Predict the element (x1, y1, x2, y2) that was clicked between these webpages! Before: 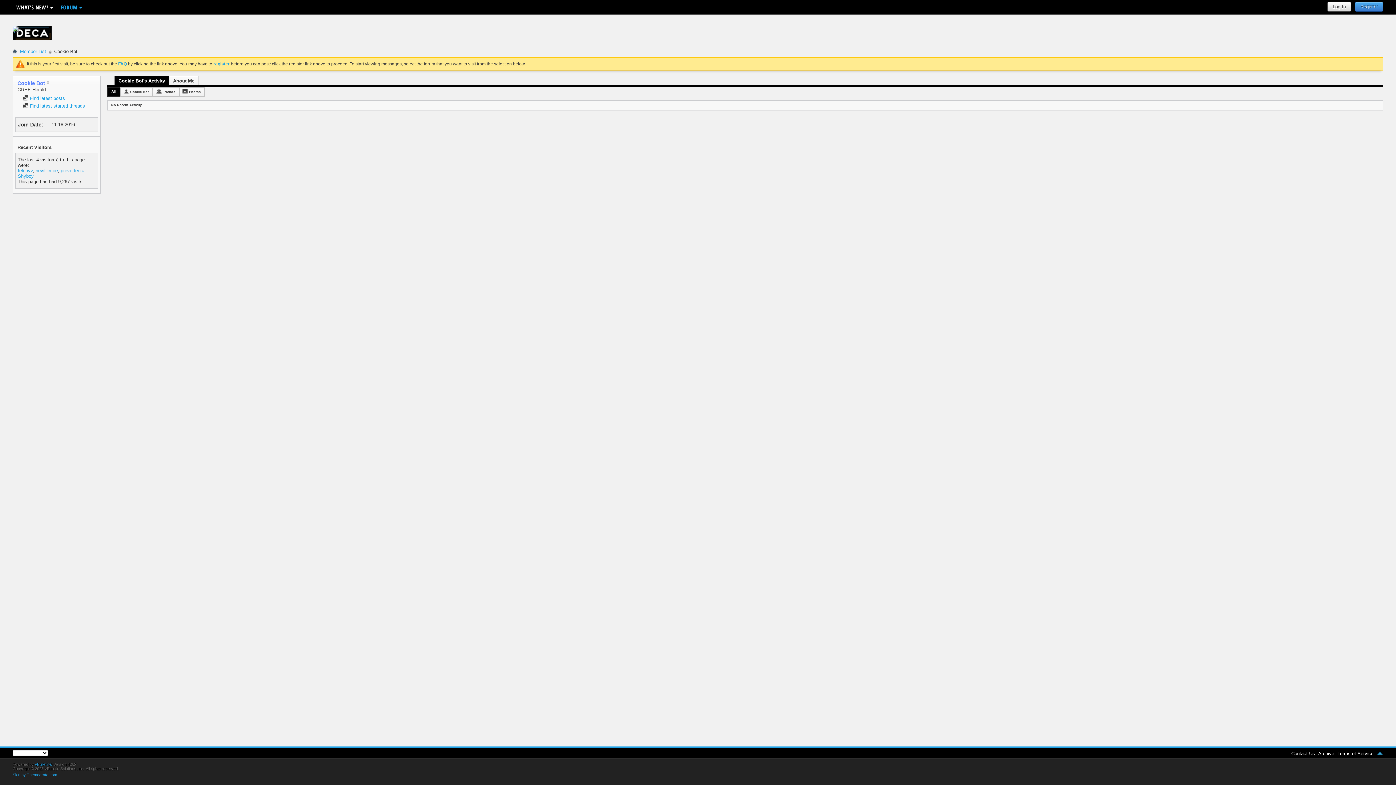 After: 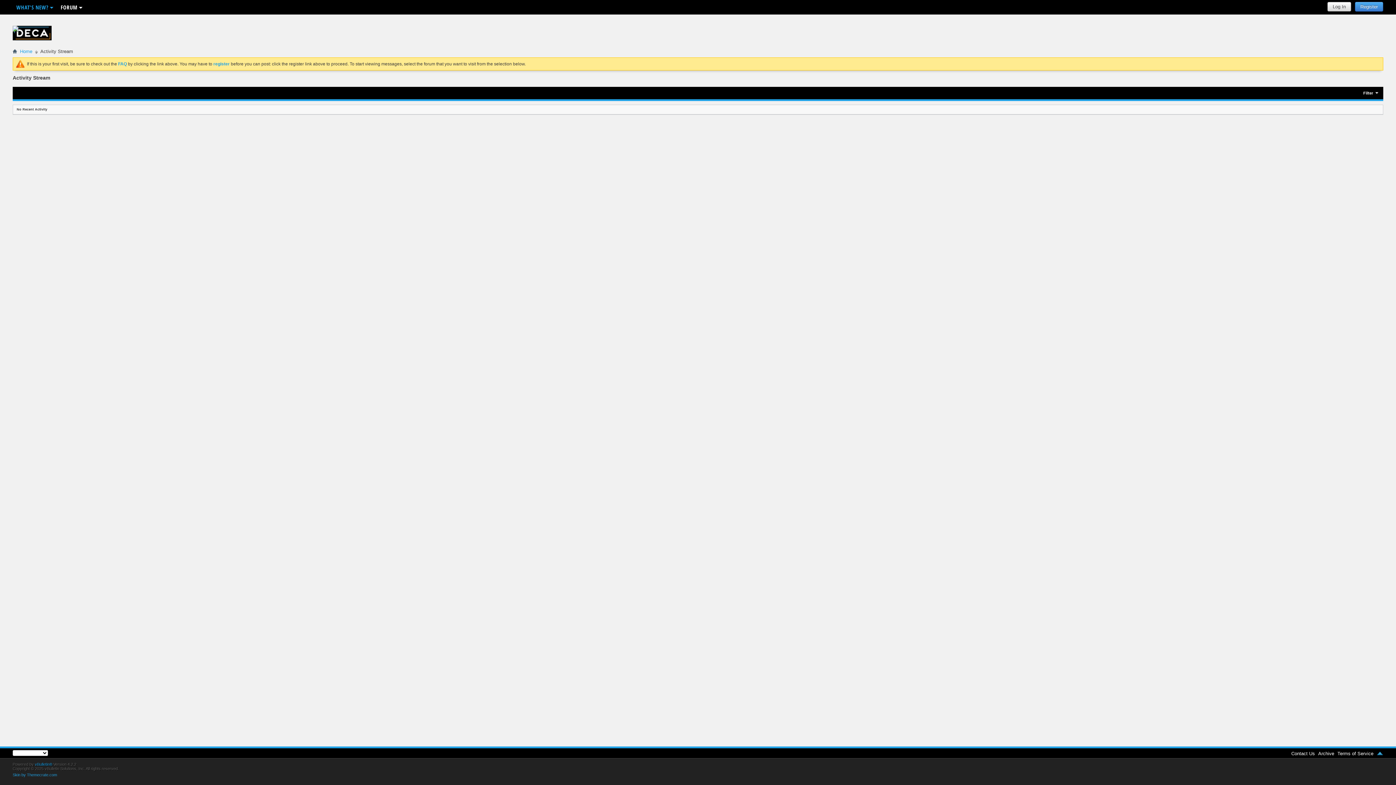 Action: label: WHAT'S NEW? bbox: (12, 0, 56, 14)